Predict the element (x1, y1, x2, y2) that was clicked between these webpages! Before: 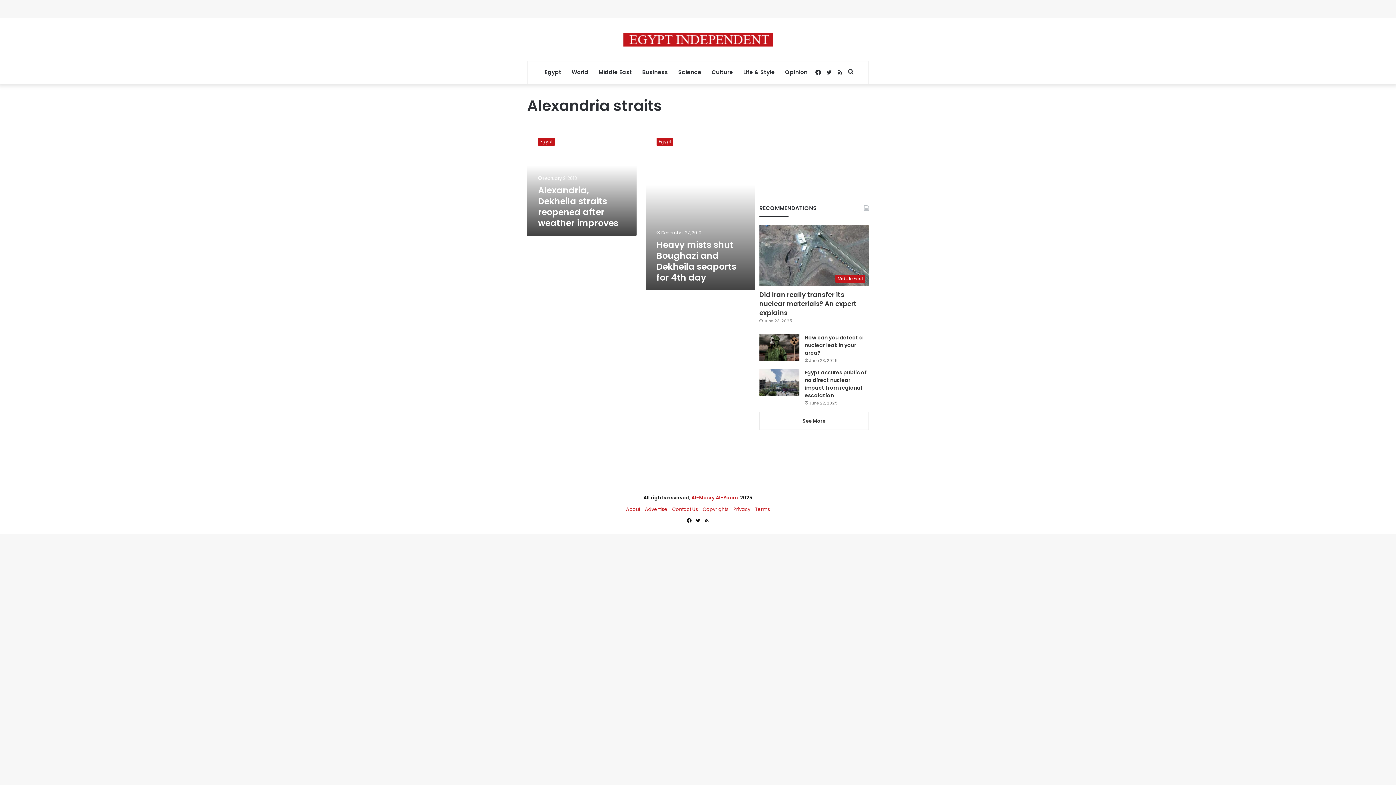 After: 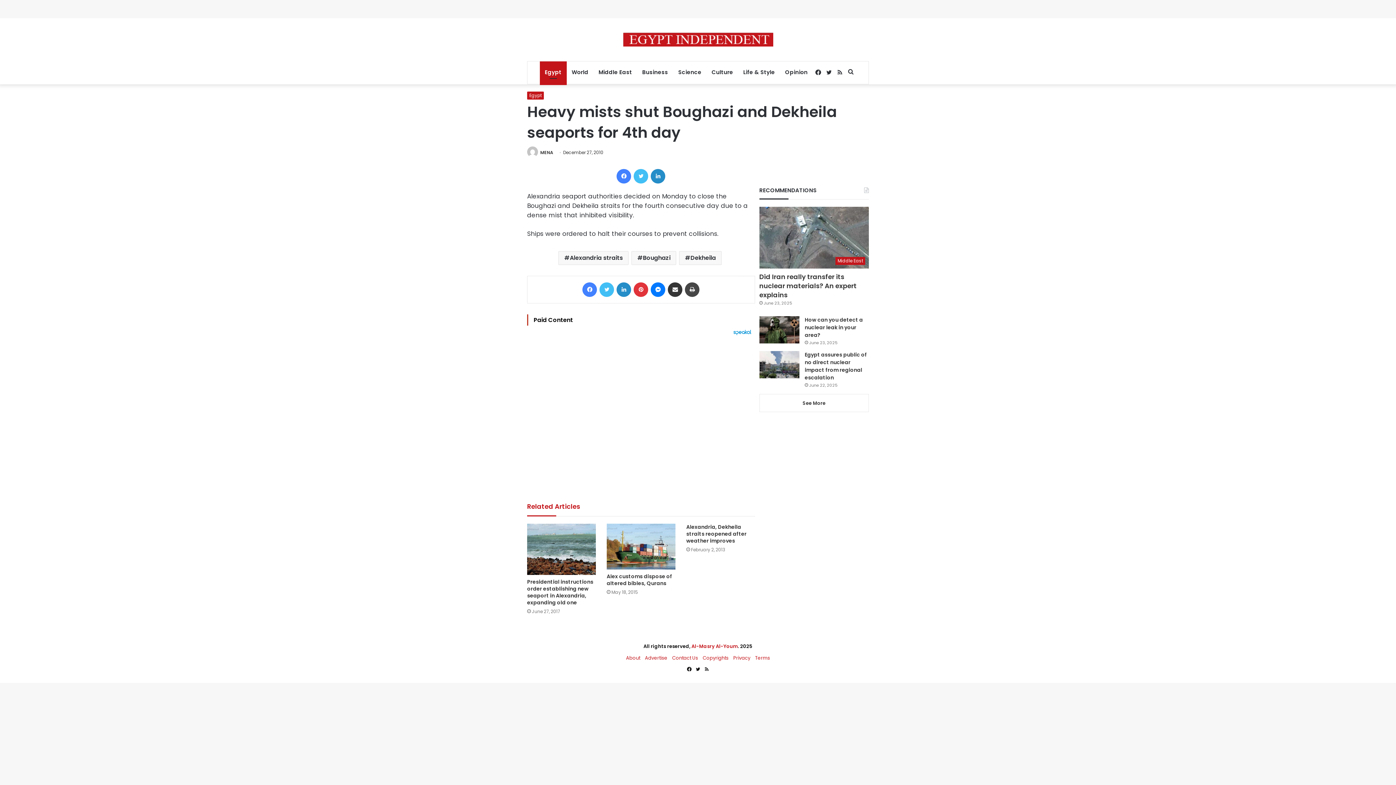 Action: label: Heavy mists shut Boughazi and Dekheila seaports for 4th day bbox: (656, 238, 736, 283)